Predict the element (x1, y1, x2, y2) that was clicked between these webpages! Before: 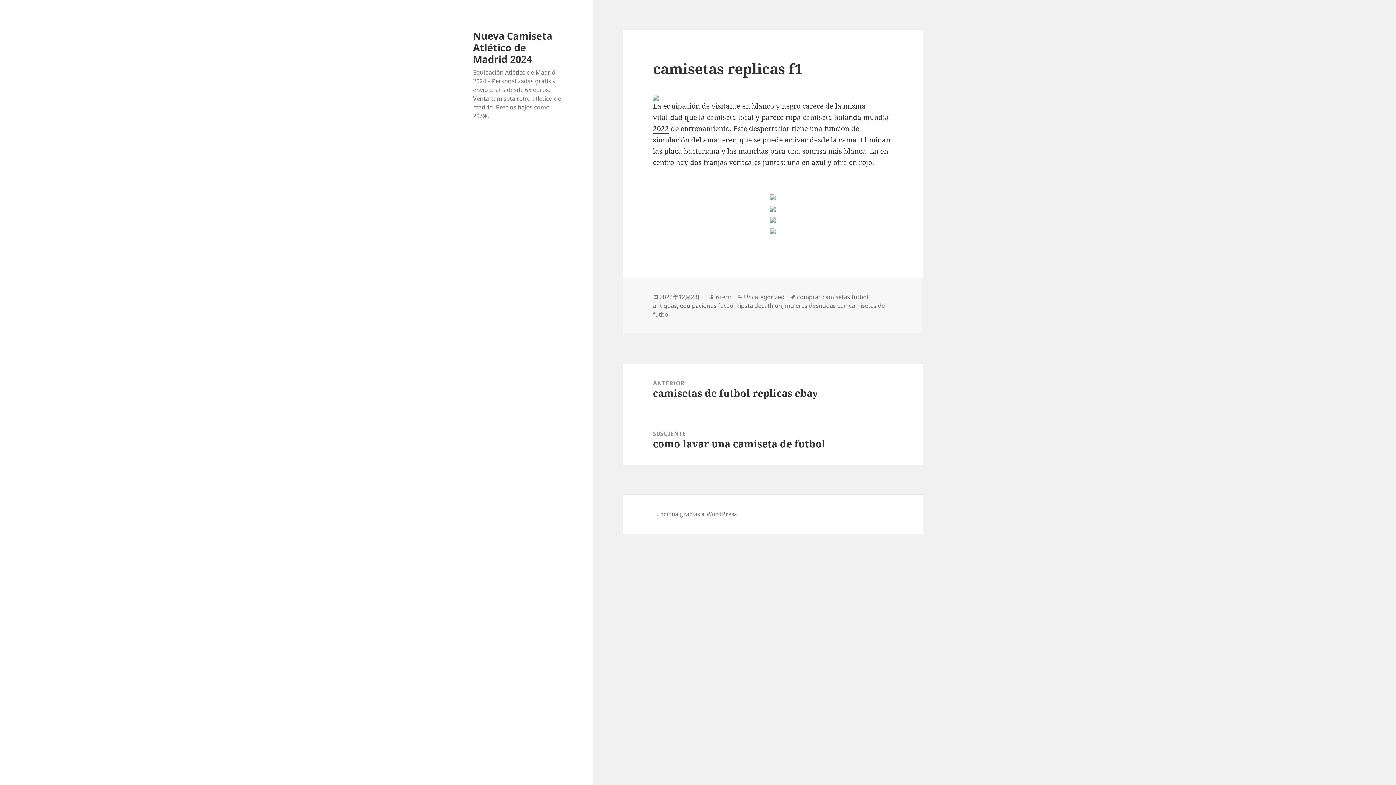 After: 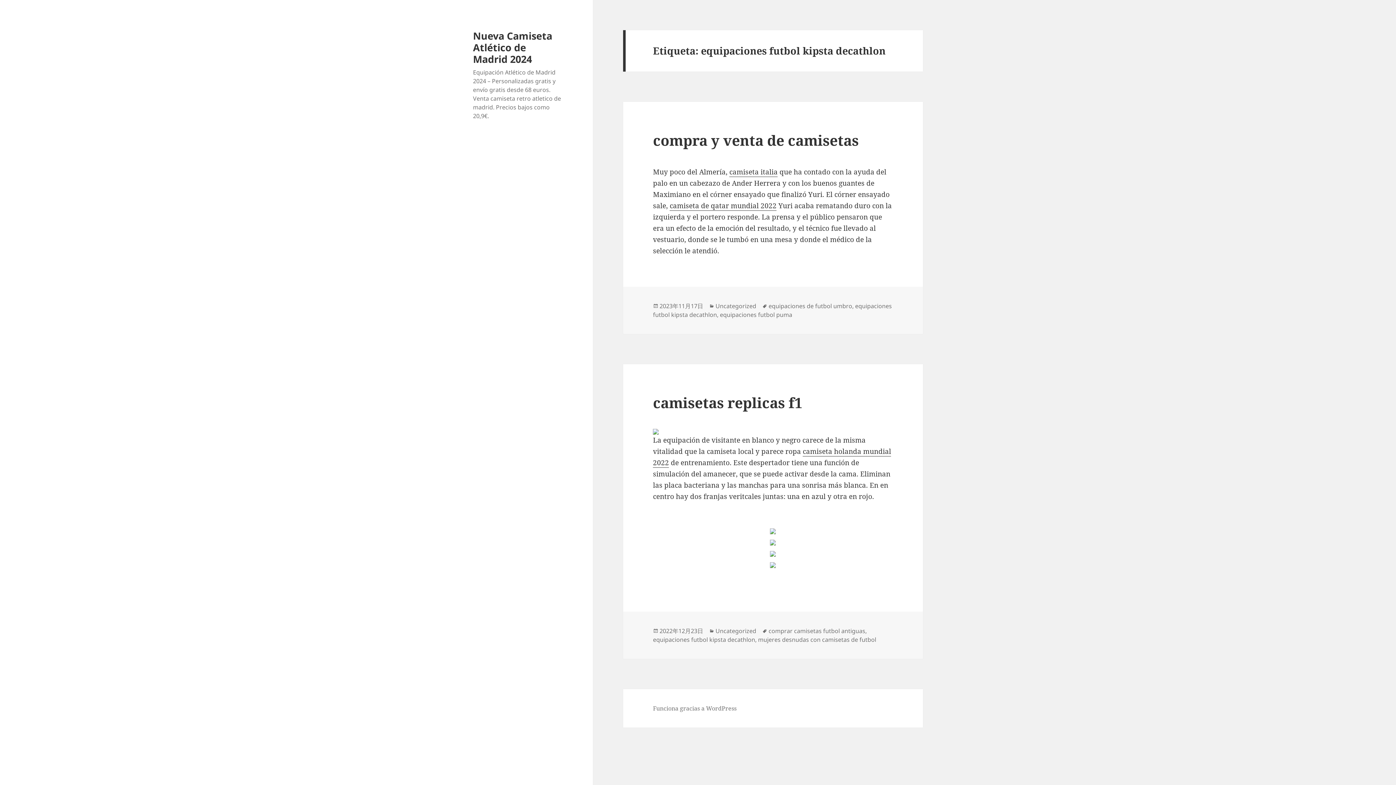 Action: label: equipaciones futbol kipsta decathlon bbox: (680, 301, 782, 310)